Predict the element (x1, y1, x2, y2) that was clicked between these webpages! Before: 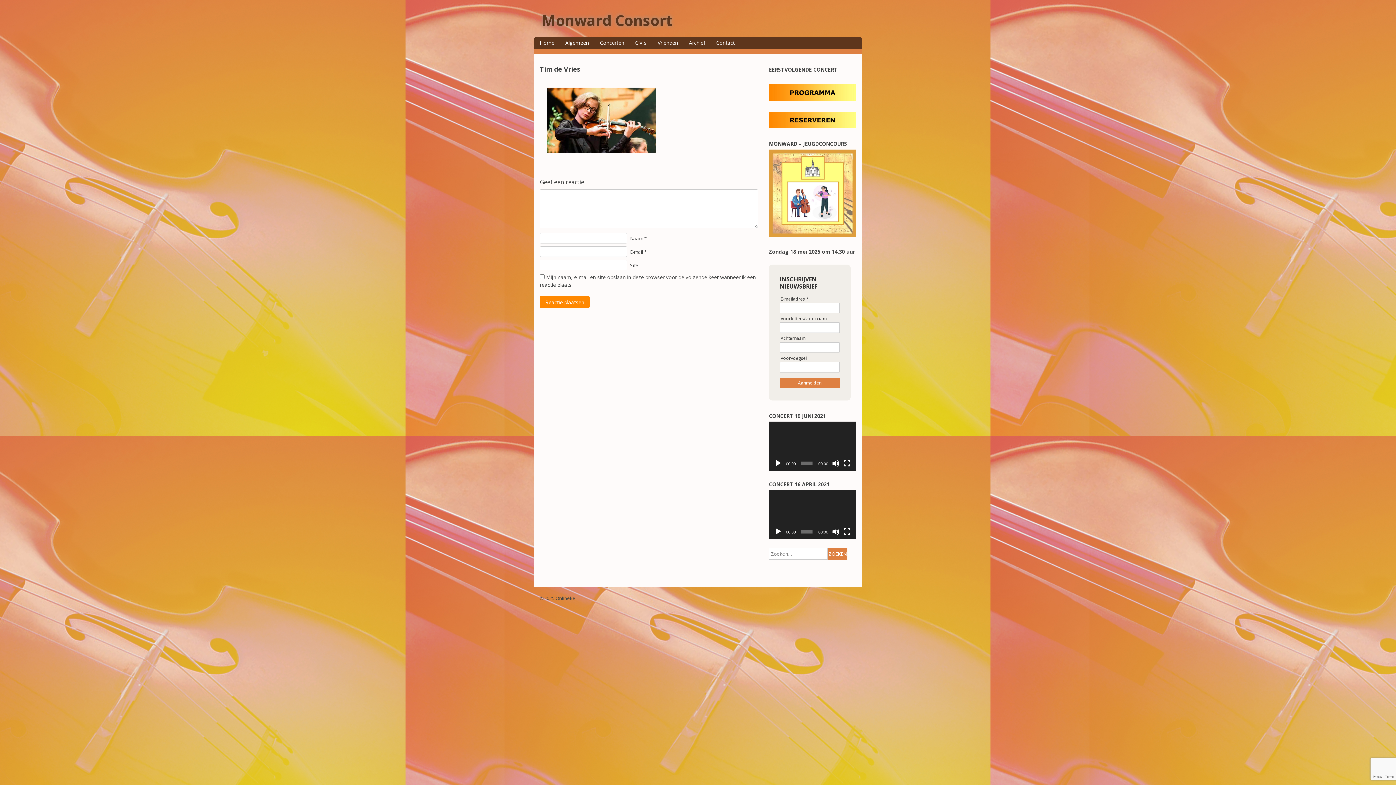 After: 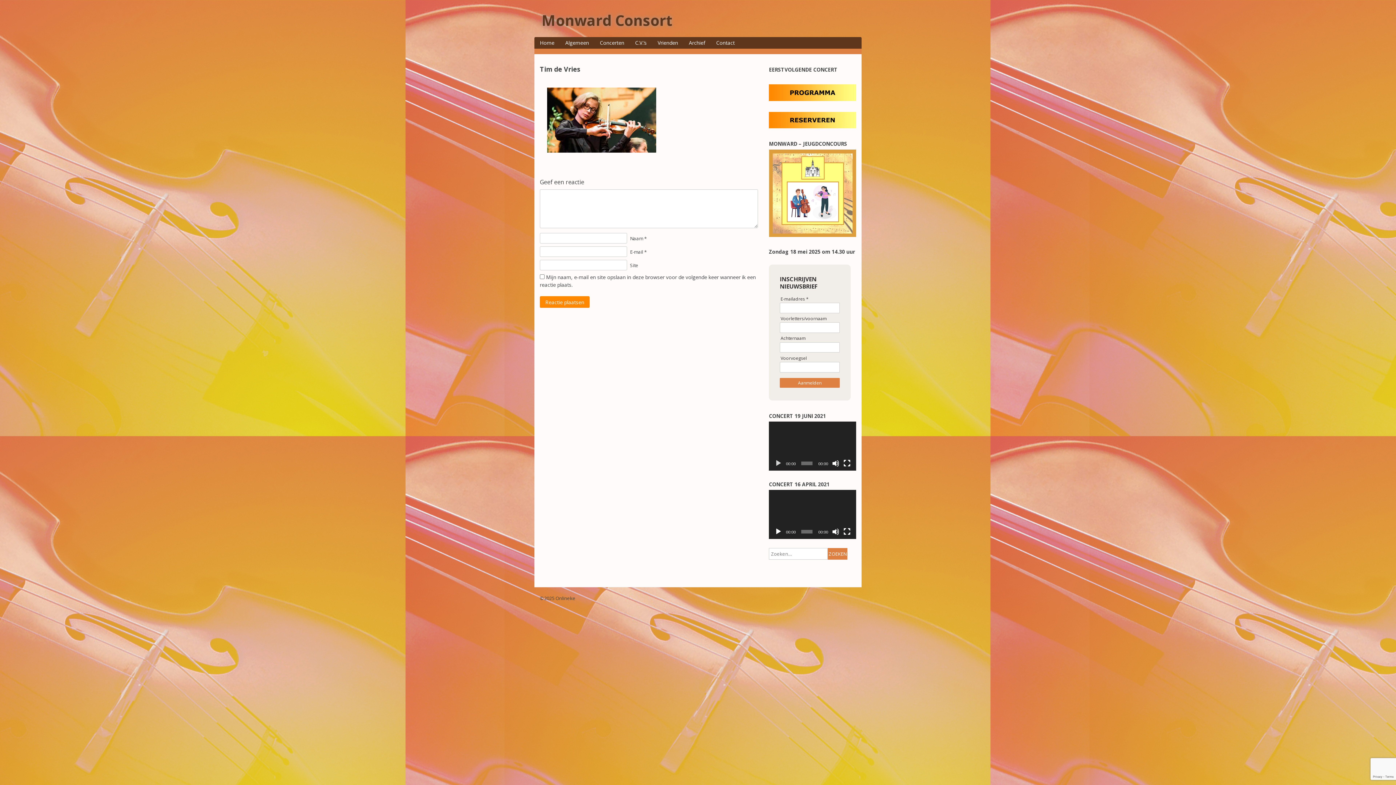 Action: bbox: (774, 459, 782, 467) label: Afspelen